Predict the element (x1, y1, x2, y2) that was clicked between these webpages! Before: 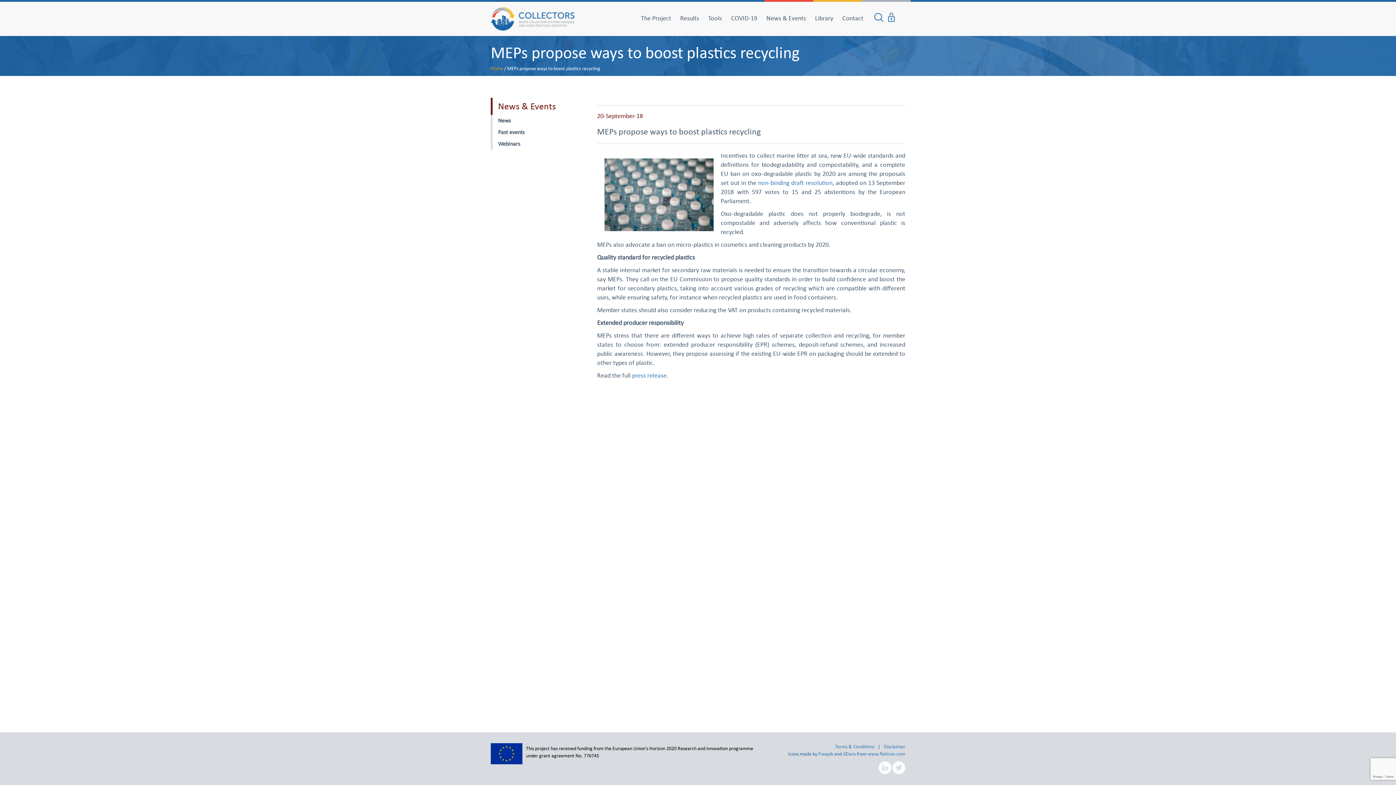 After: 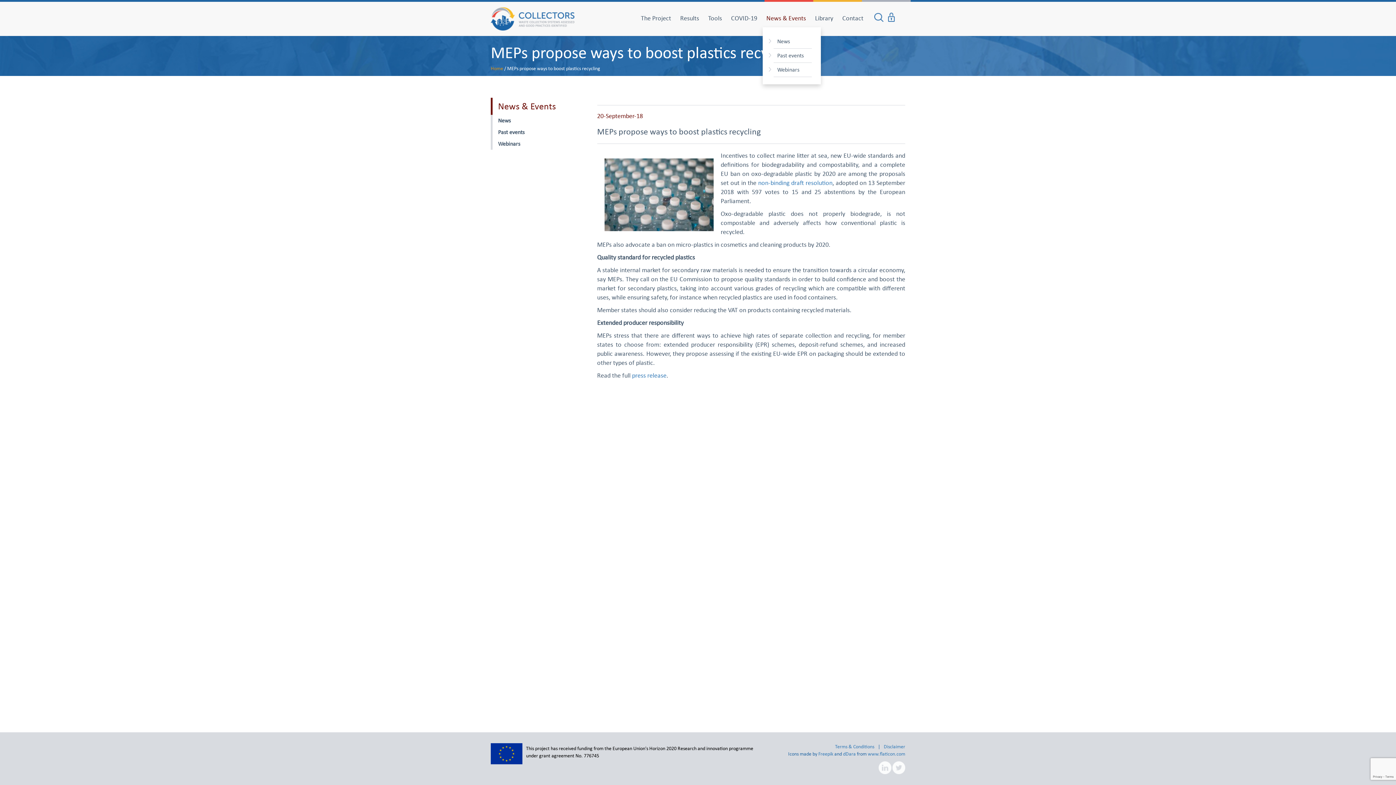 Action: bbox: (762, 9, 809, 27) label: News & Events